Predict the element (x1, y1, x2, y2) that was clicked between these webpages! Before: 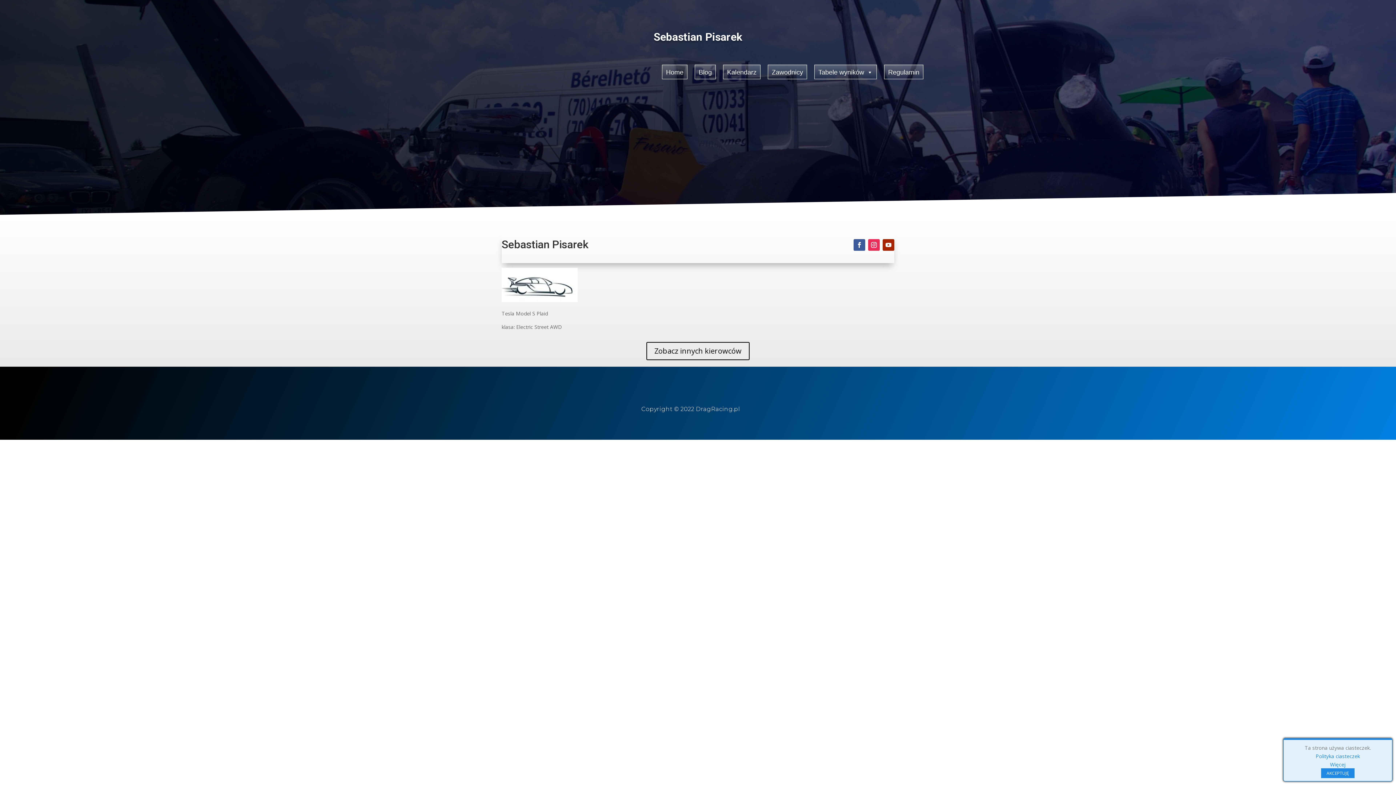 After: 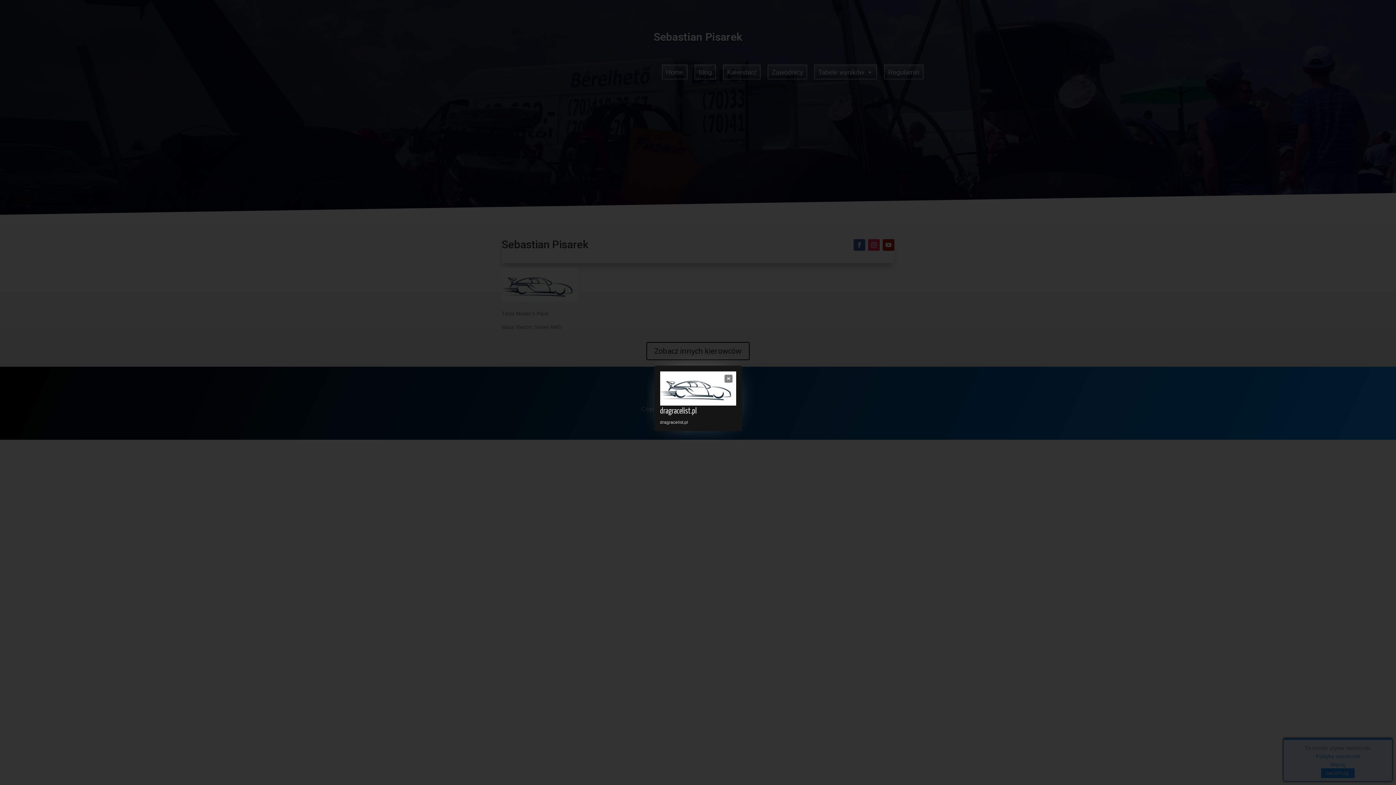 Action: bbox: (501, 296, 577, 303)